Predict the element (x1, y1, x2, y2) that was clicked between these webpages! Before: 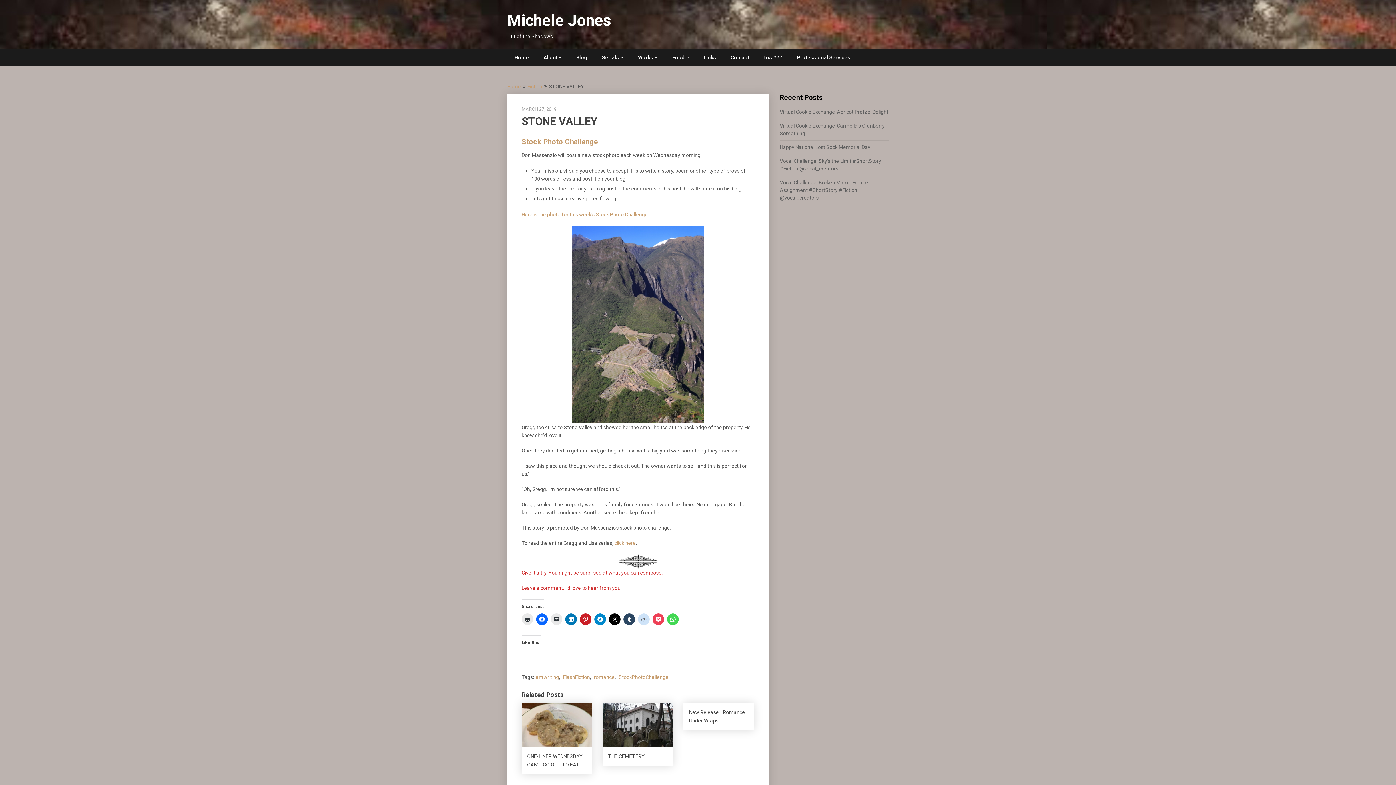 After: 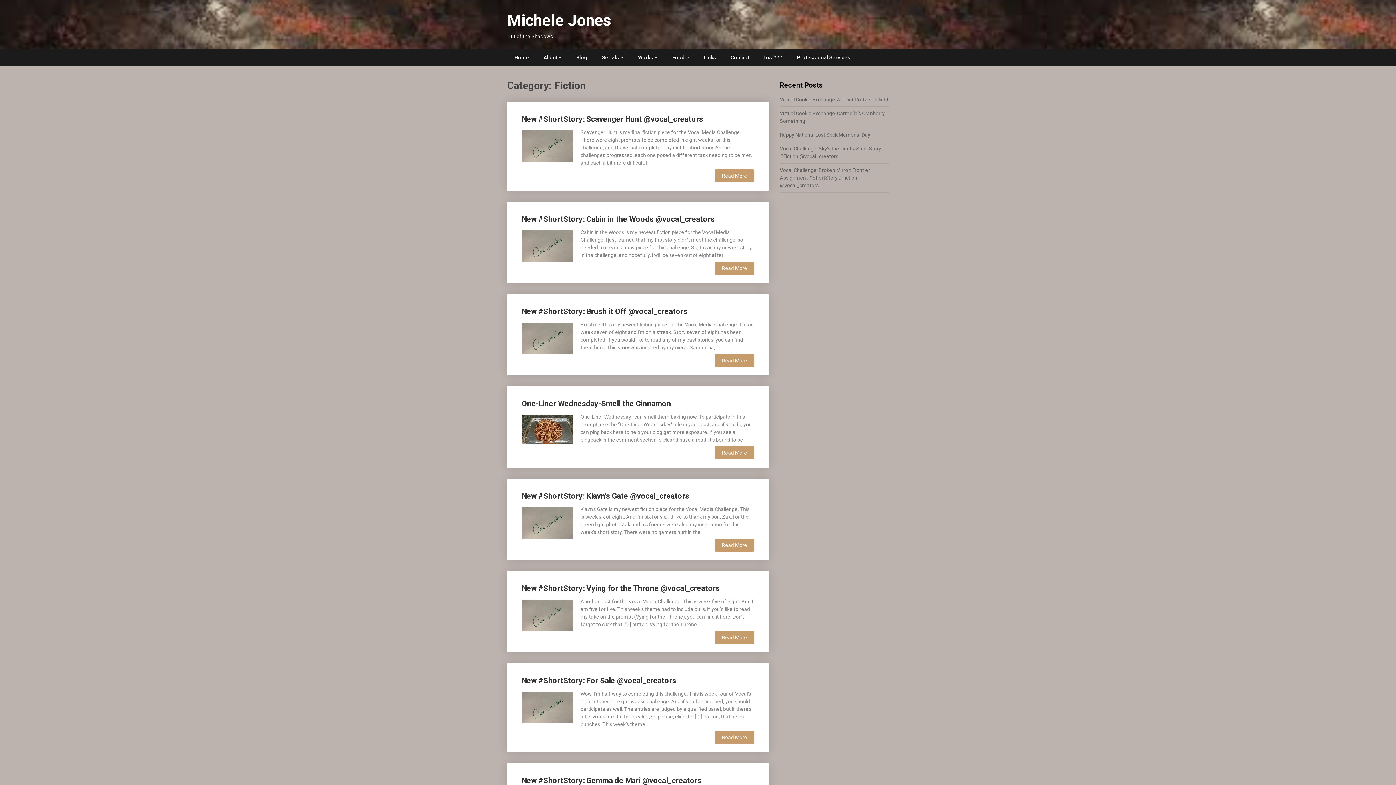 Action: bbox: (527, 83, 542, 89) label: Fiction